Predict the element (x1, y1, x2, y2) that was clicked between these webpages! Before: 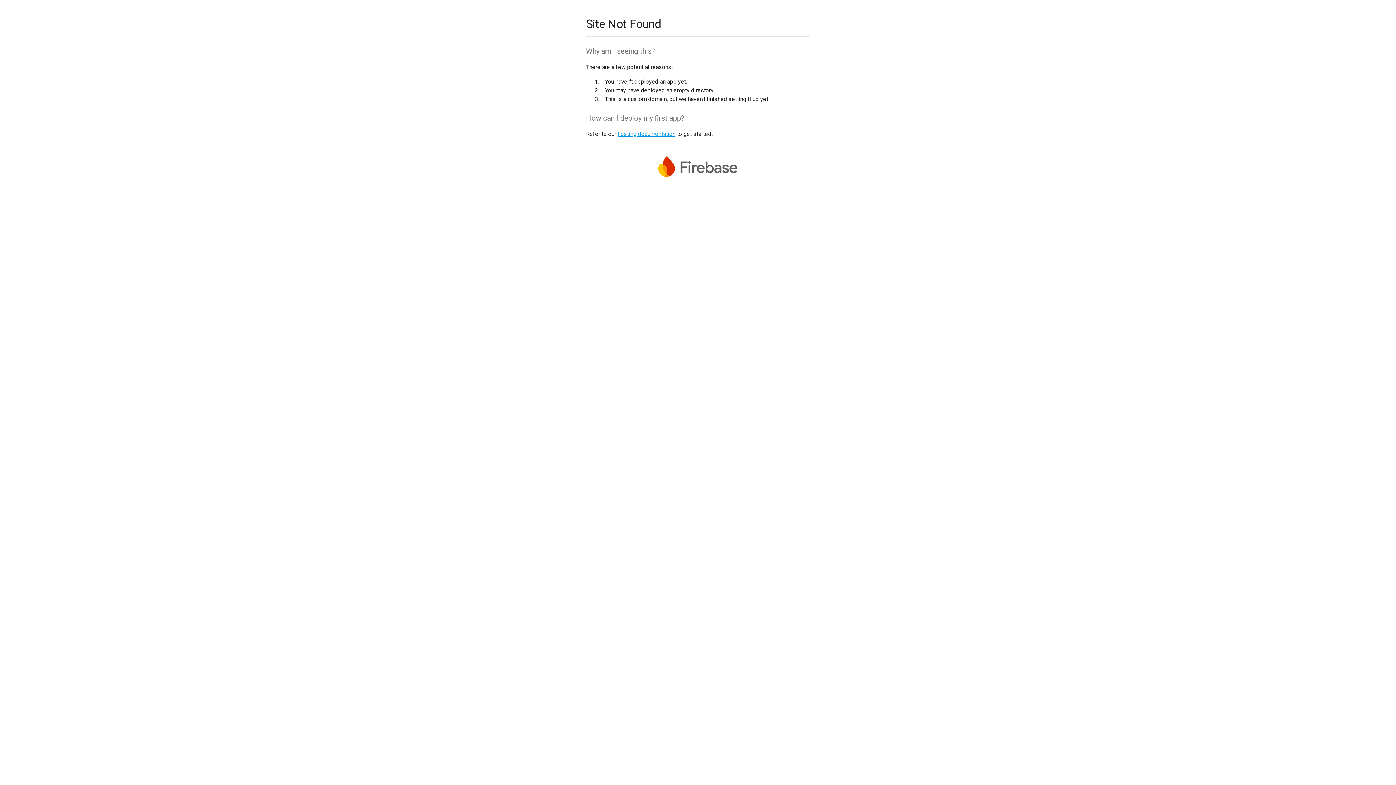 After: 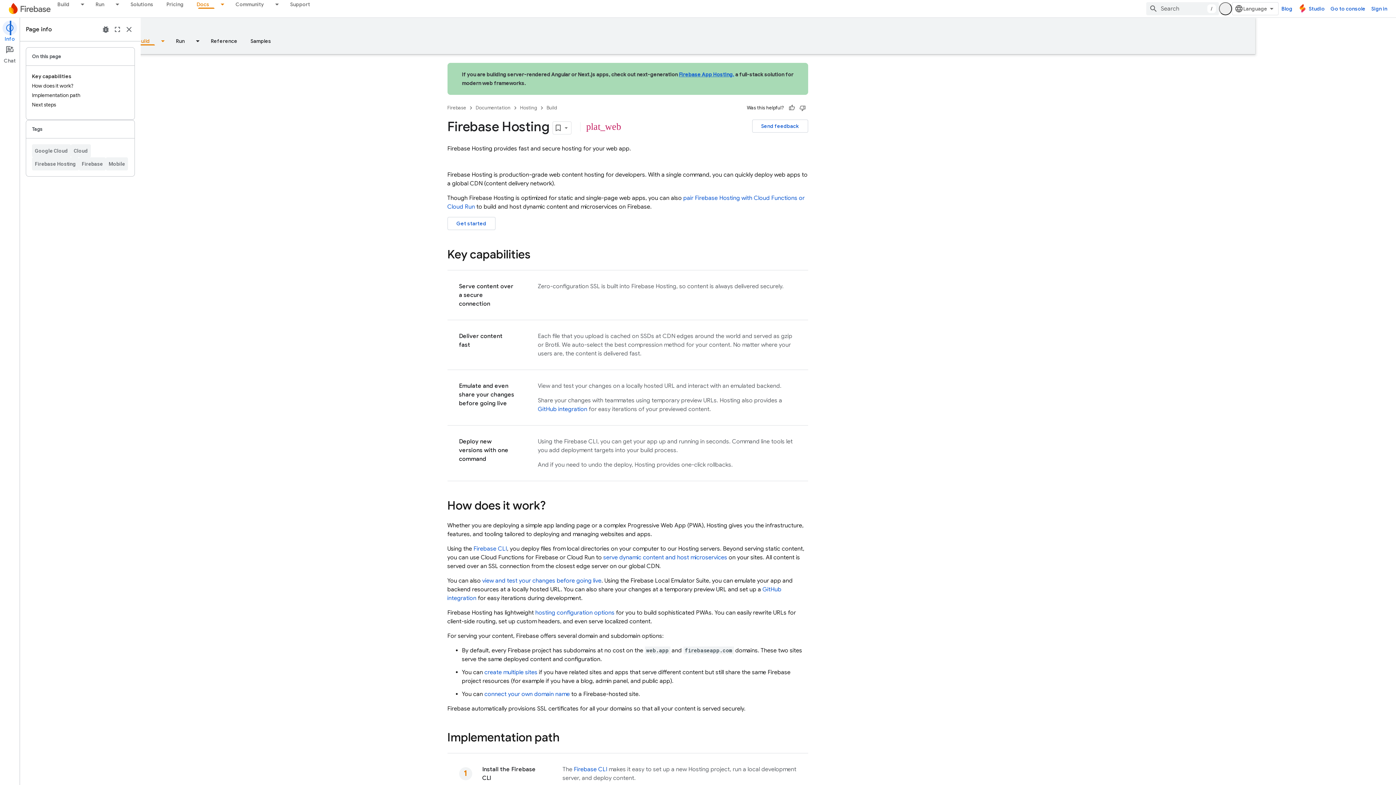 Action: bbox: (617, 130, 675, 137) label: hosting documentation